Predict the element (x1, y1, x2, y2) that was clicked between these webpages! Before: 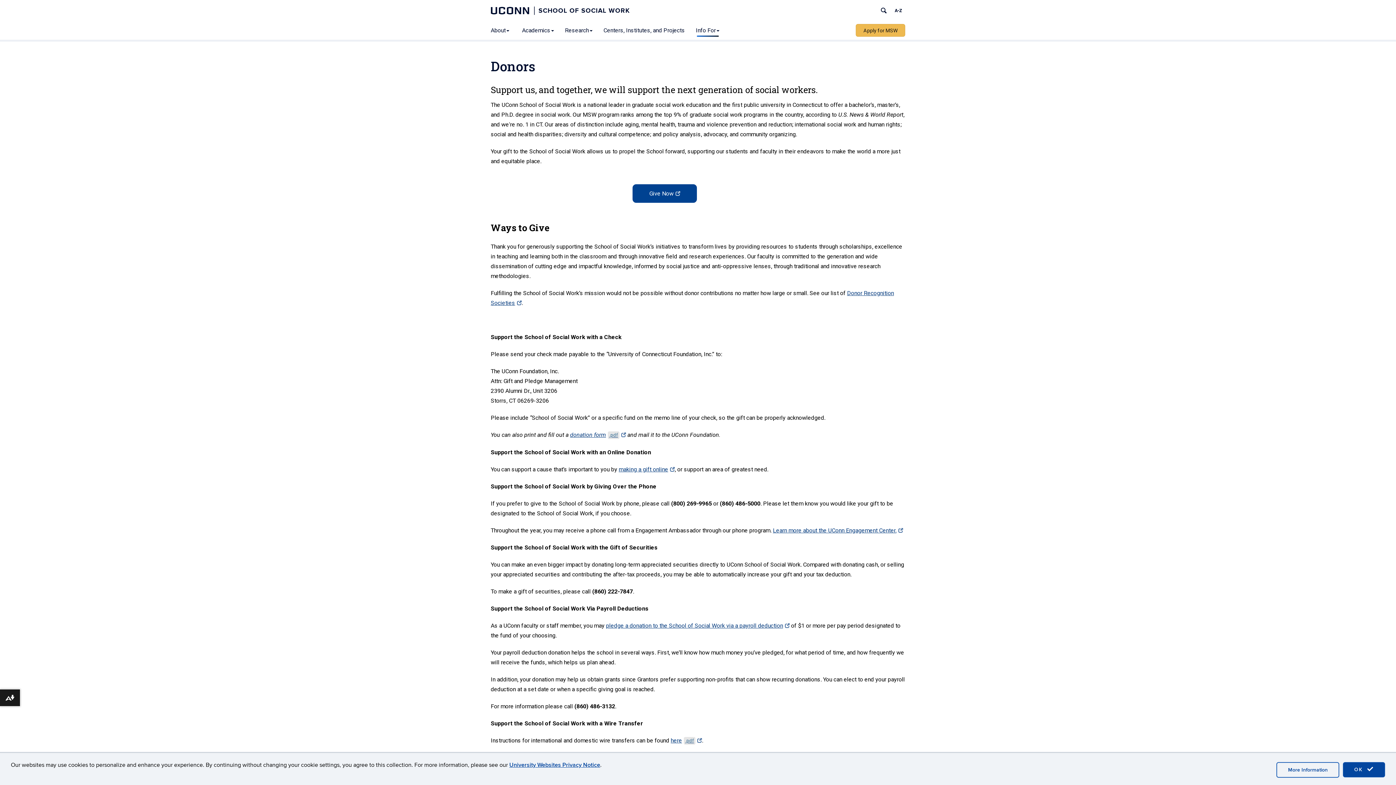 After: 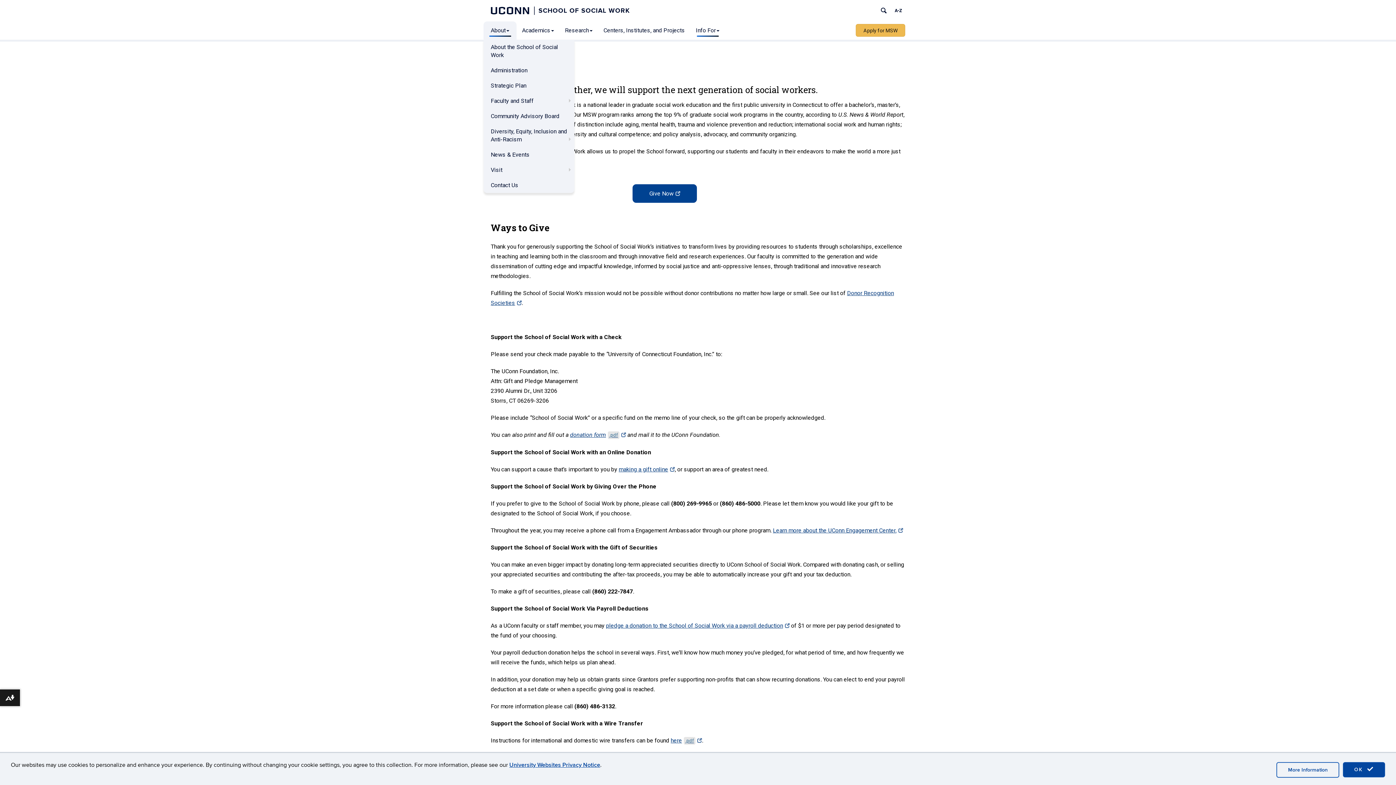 Action: label: About bbox: (483, 21, 516, 39)